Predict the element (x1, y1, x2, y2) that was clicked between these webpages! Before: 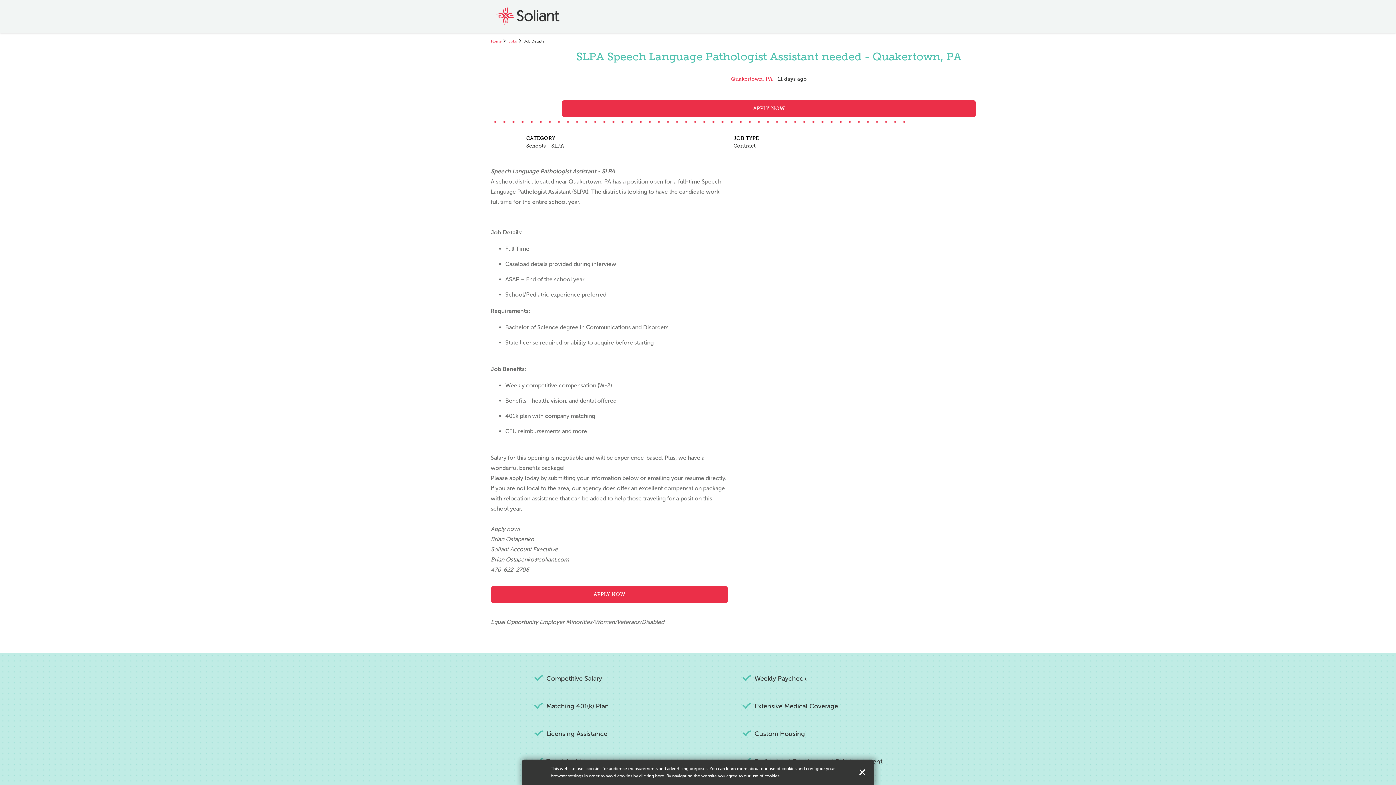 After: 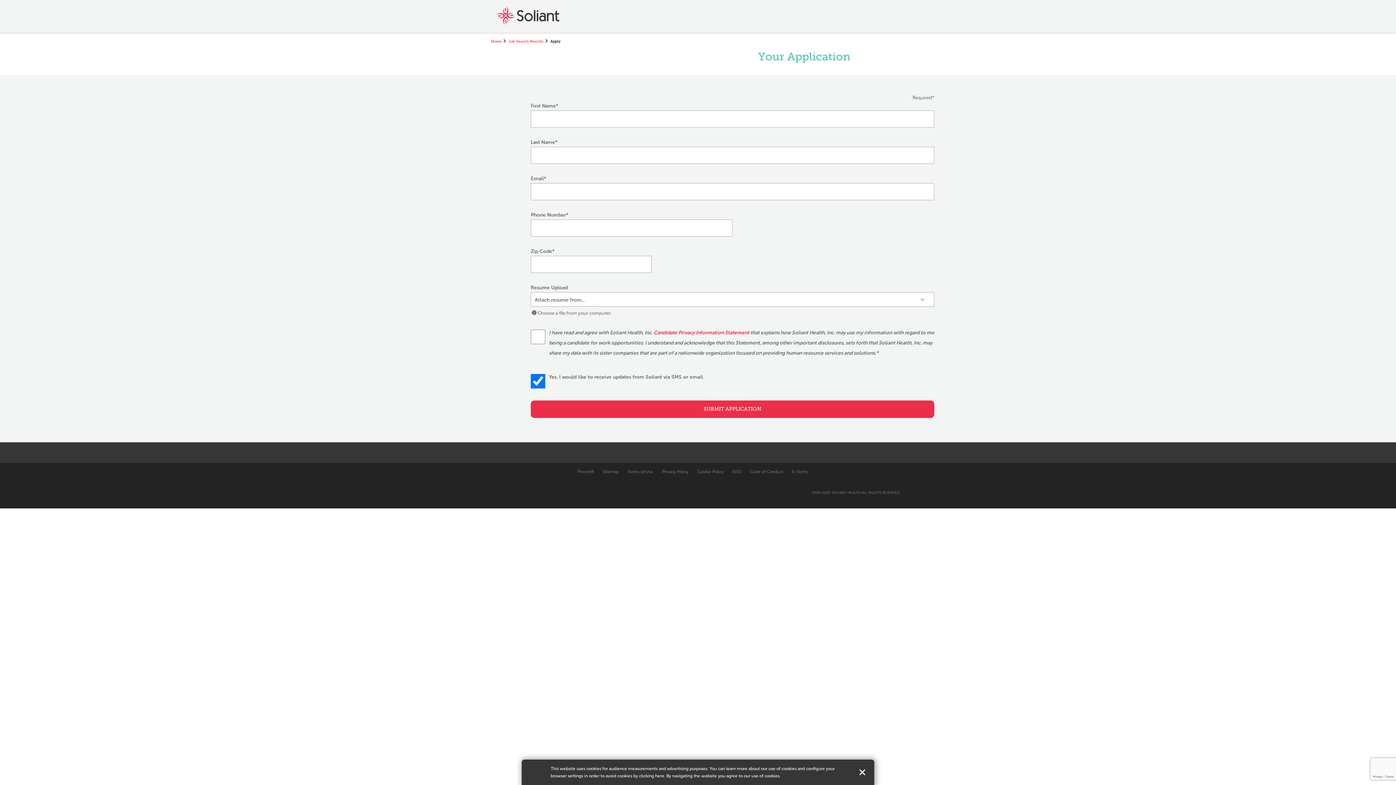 Action: label: APPLY NOW bbox: (490, 586, 728, 603)